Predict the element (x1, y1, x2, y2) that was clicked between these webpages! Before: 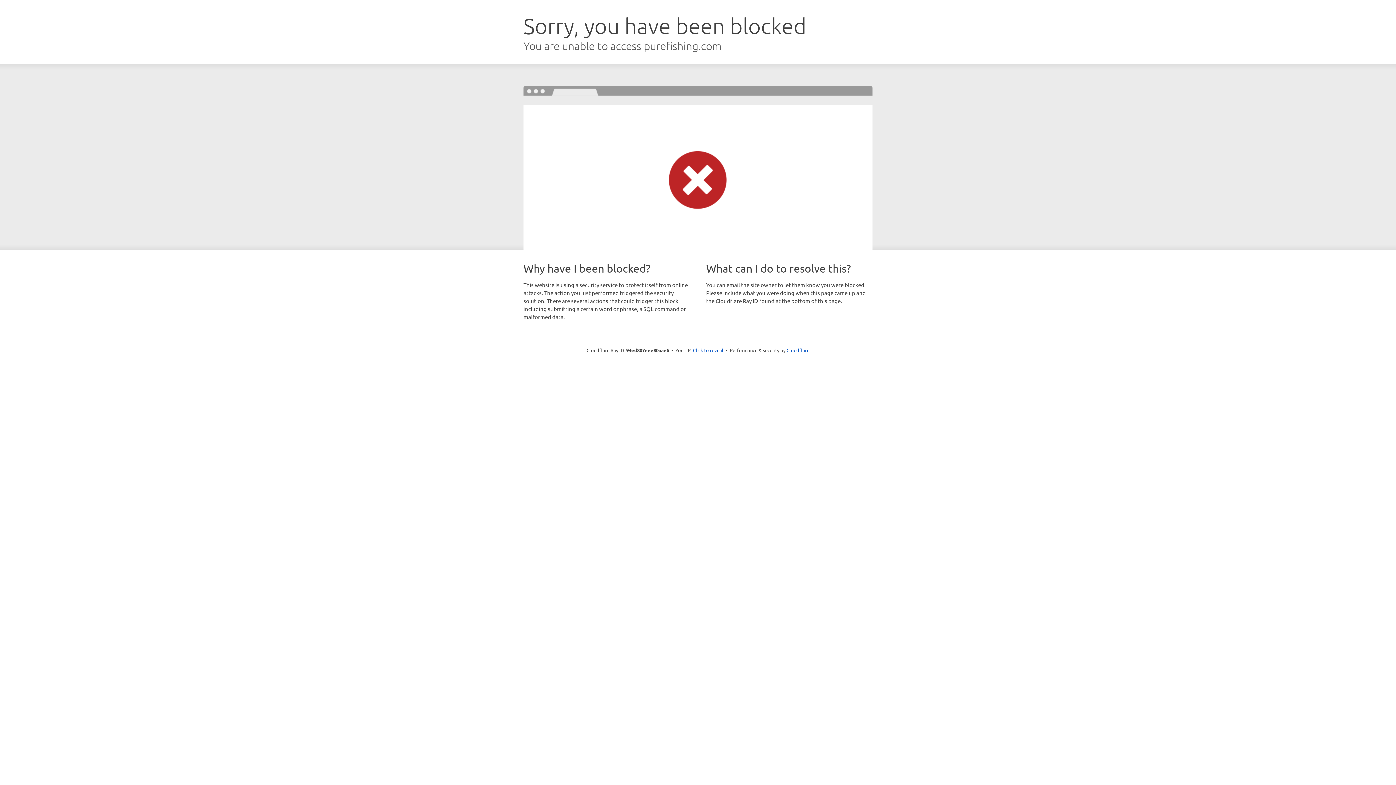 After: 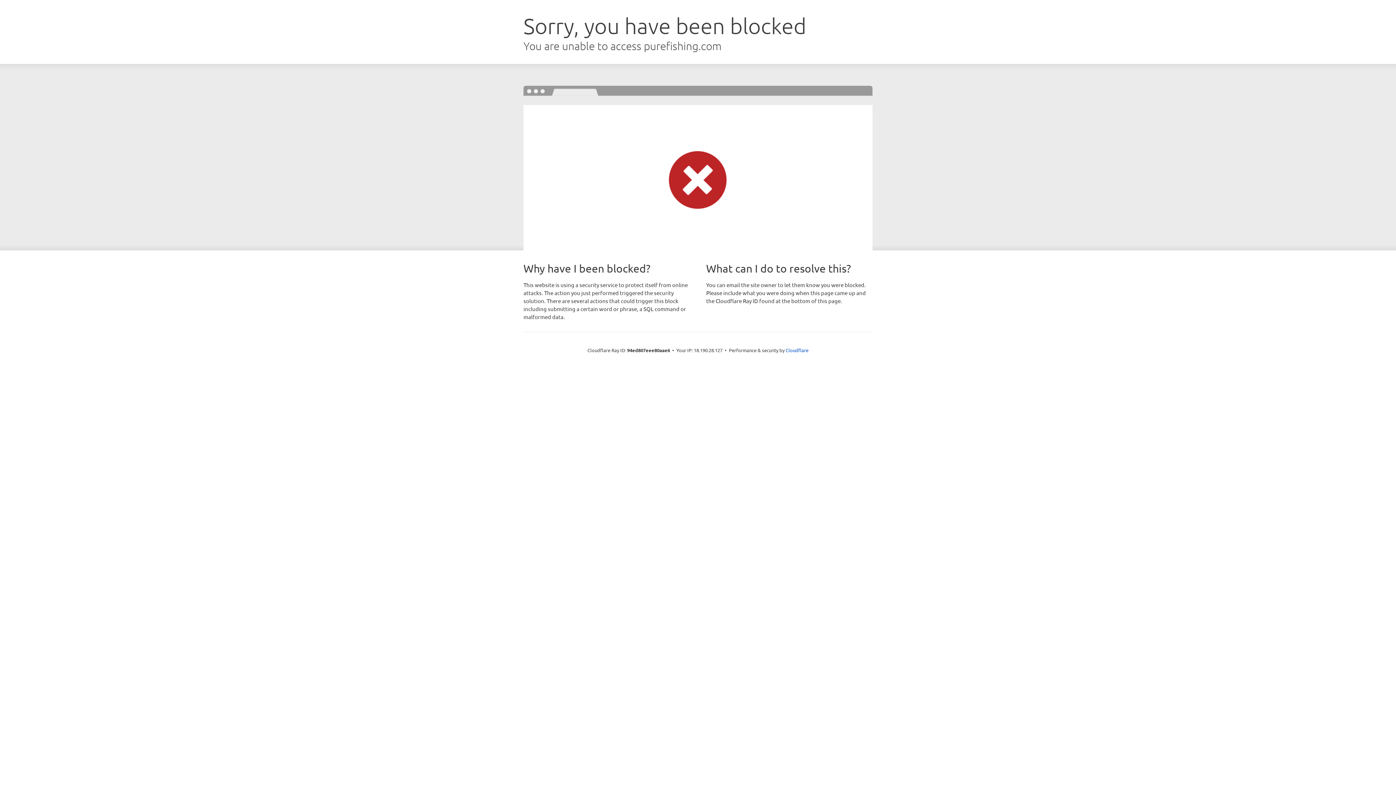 Action: bbox: (693, 346, 723, 353) label: Click to reveal